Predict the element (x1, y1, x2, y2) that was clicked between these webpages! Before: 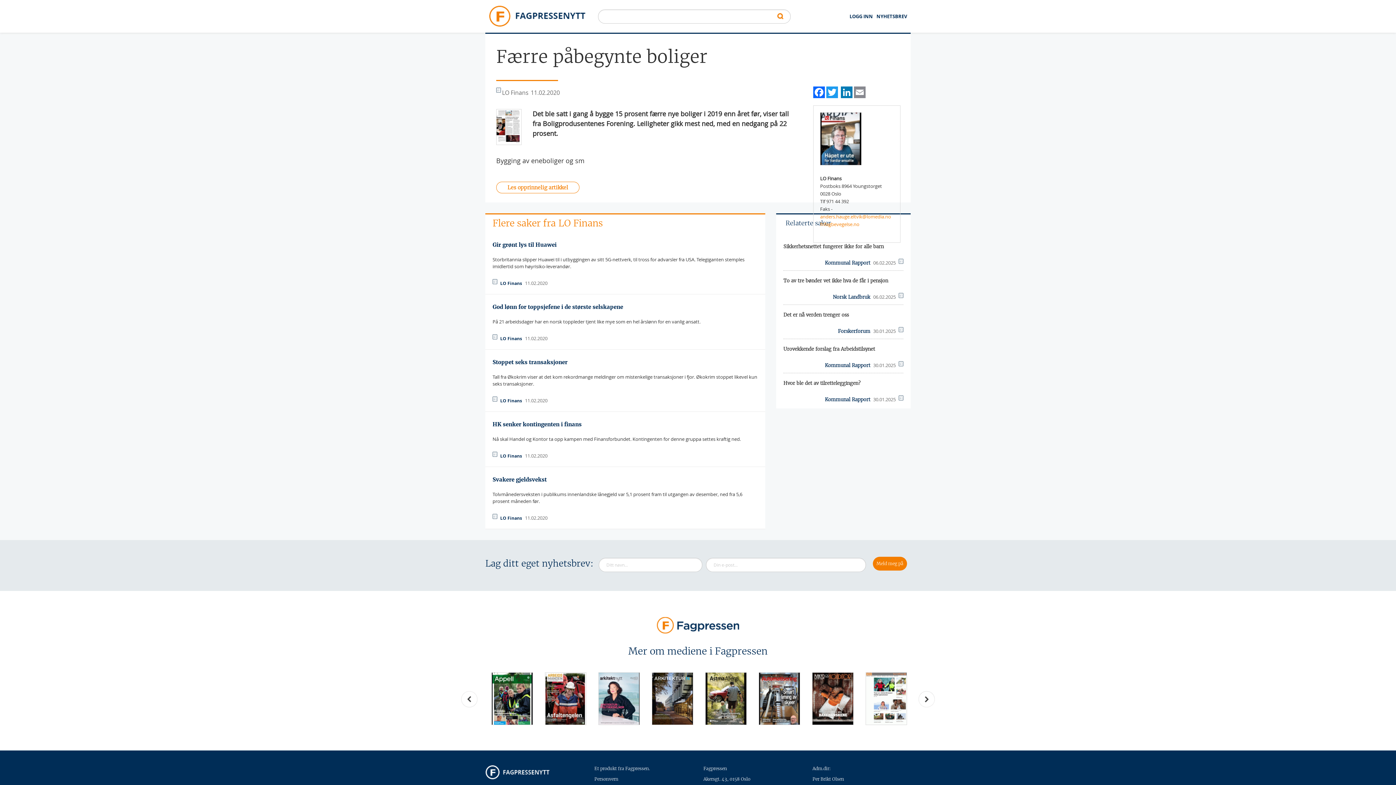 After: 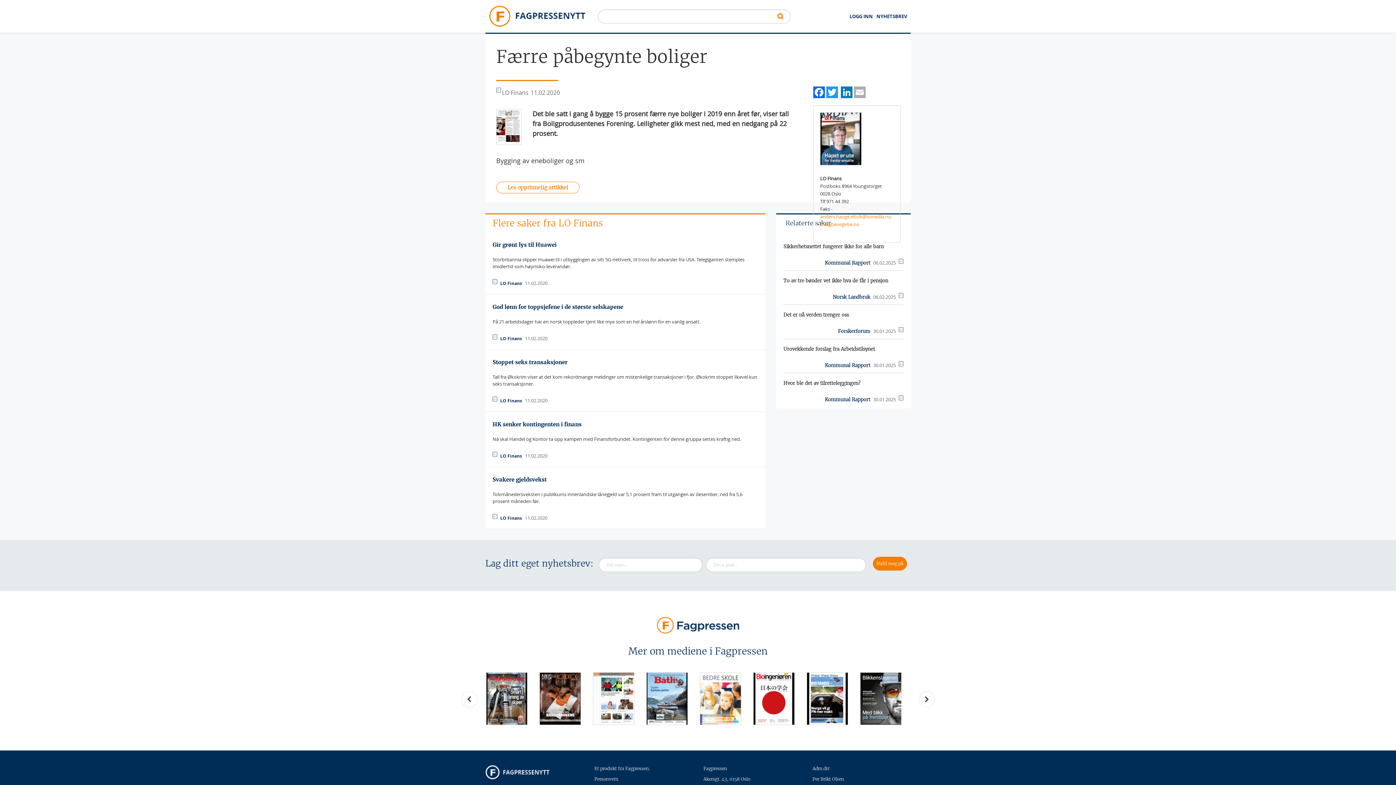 Action: label: Email bbox: (854, 85, 865, 98)